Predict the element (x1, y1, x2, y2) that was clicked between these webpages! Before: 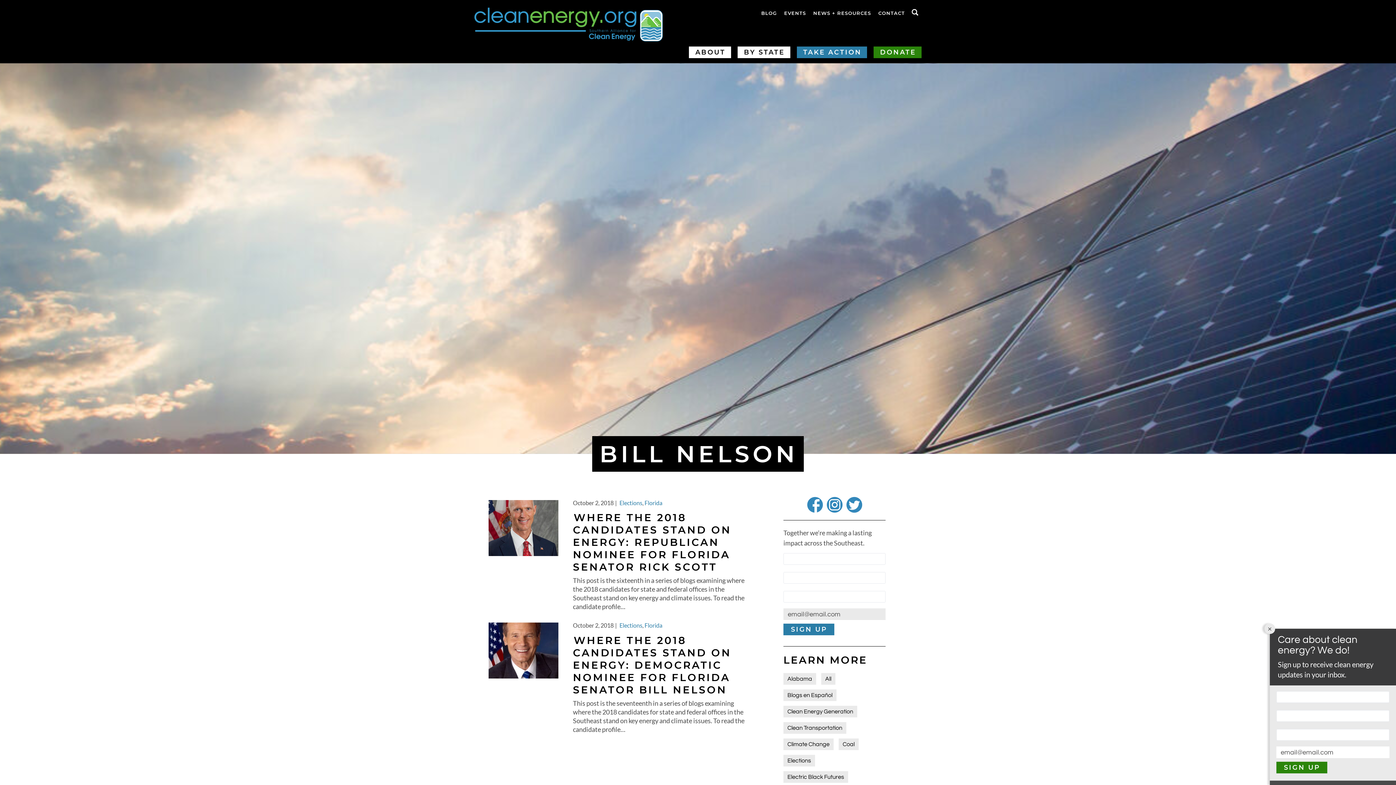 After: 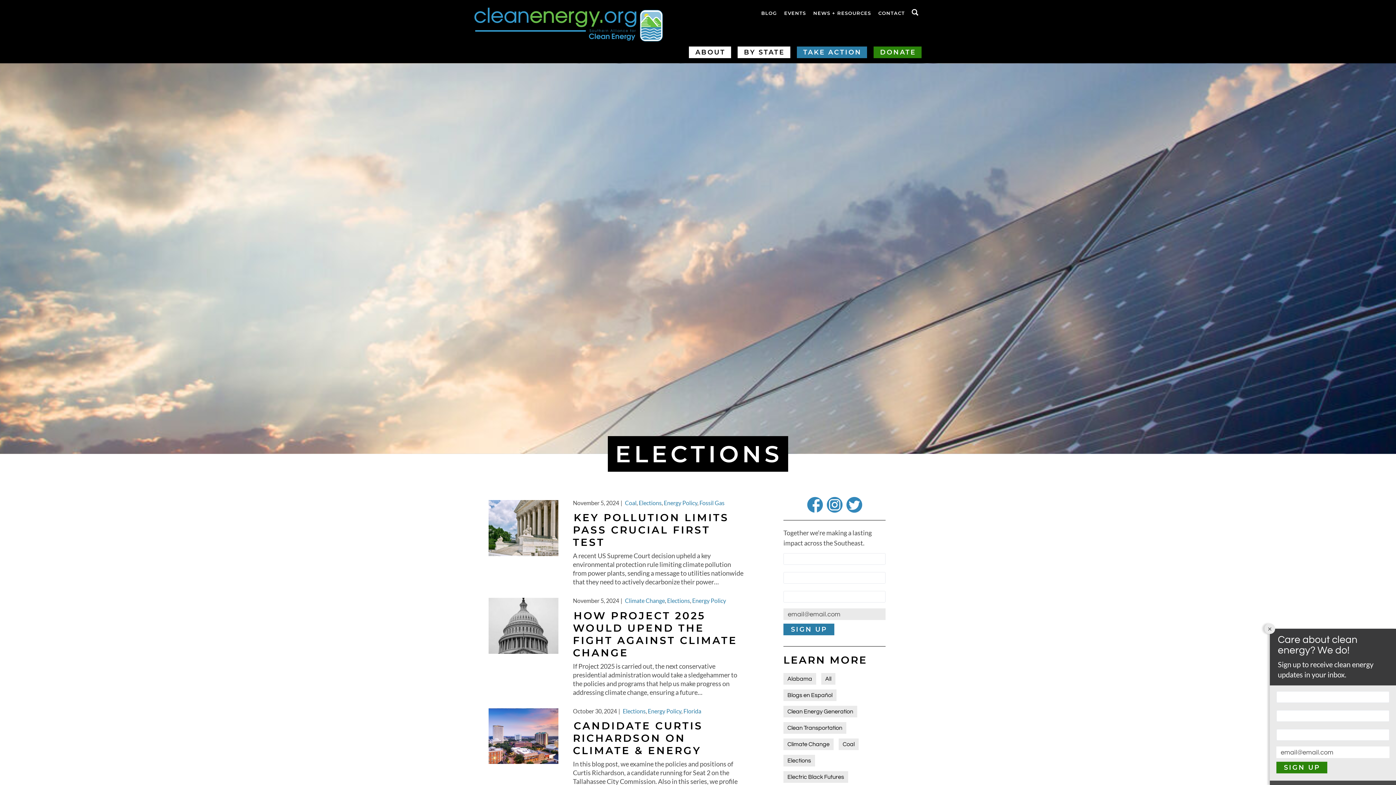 Action: label: Elections bbox: (783, 755, 815, 766)